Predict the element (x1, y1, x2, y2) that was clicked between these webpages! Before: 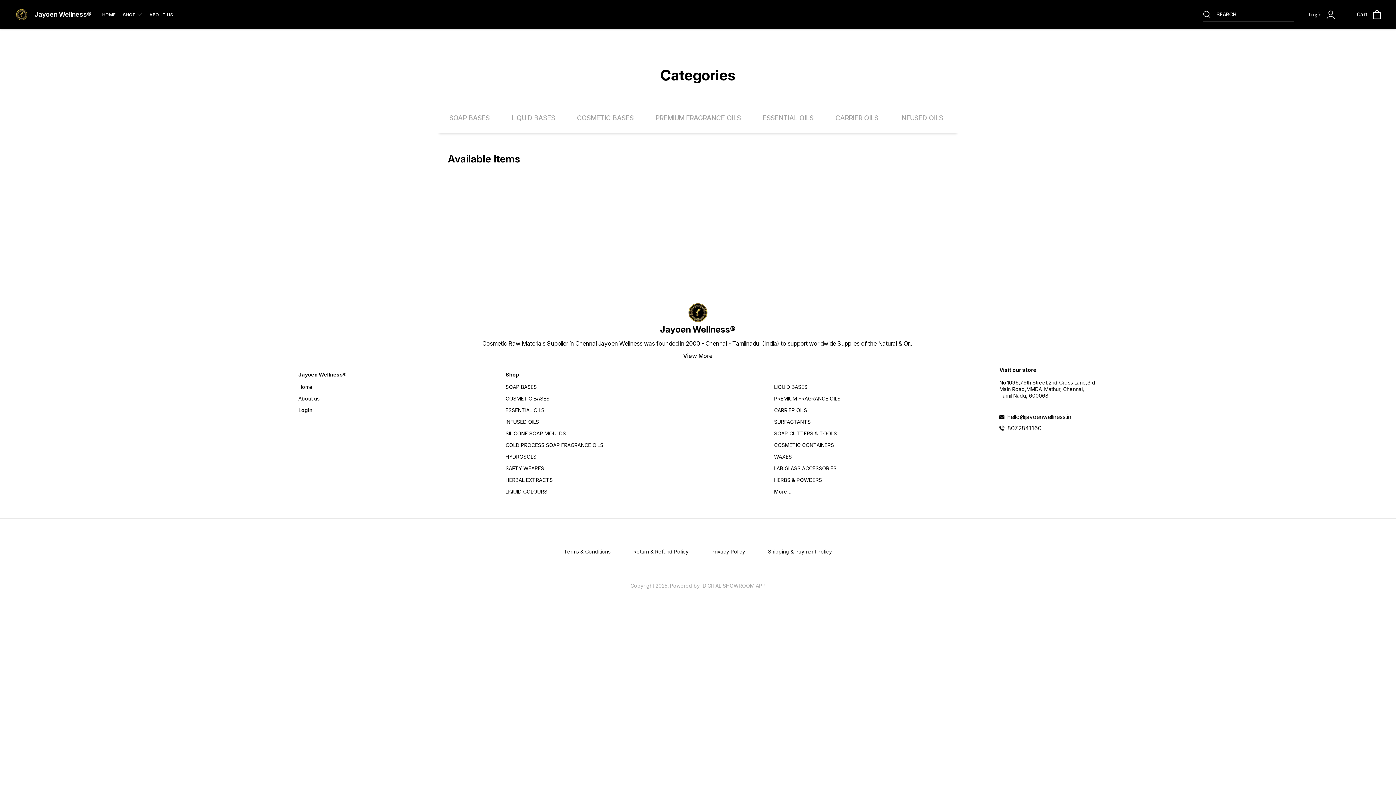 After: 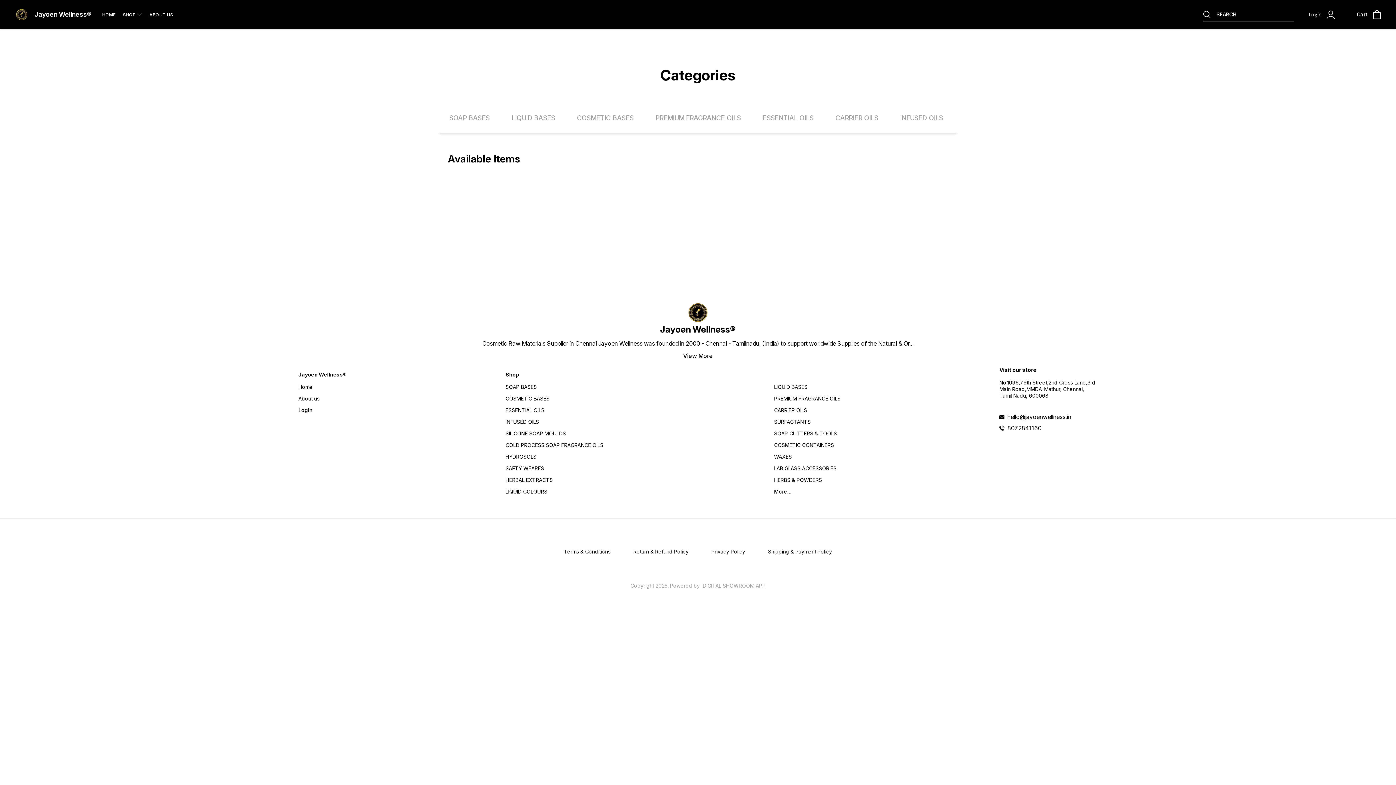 Action: bbox: (702, 582, 765, 588) label: DIGITAL SHOWROOM APP